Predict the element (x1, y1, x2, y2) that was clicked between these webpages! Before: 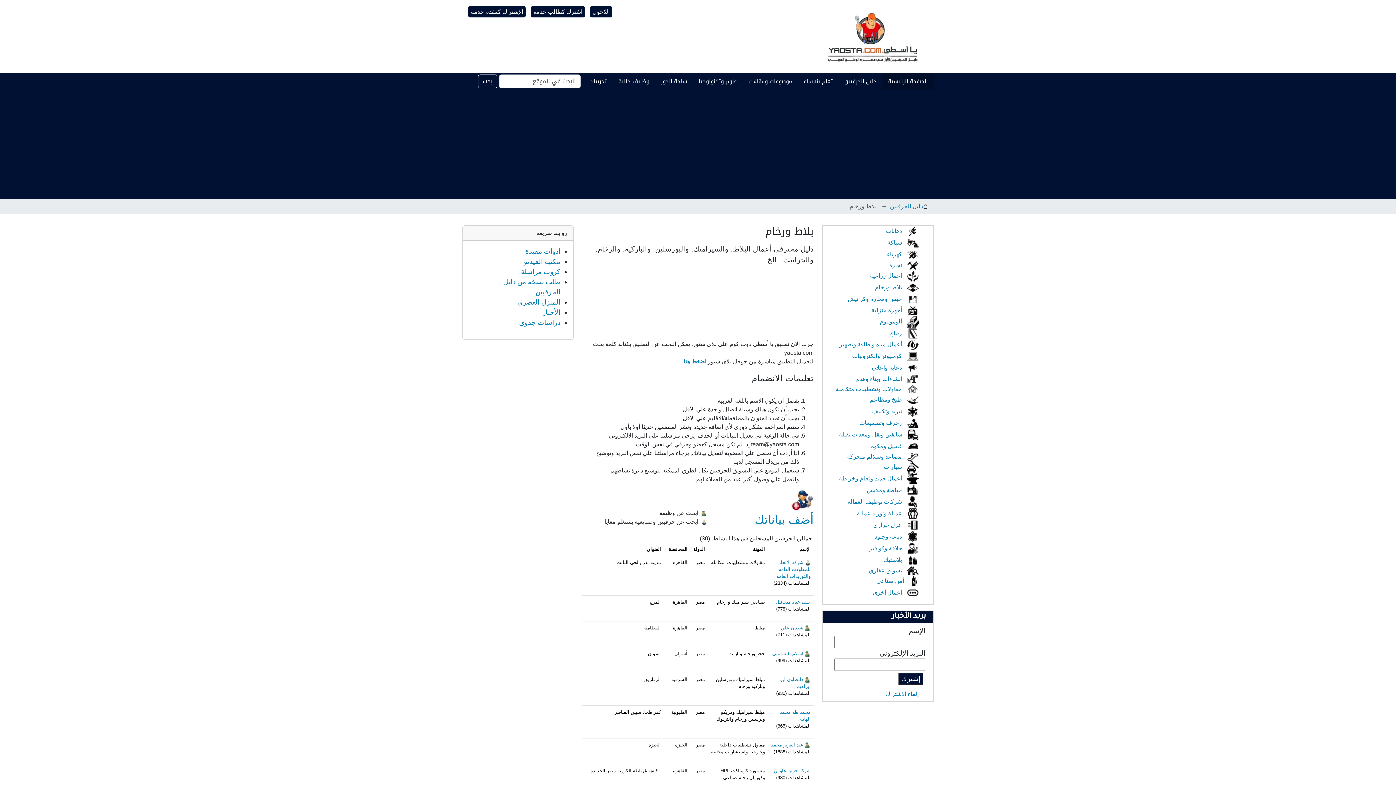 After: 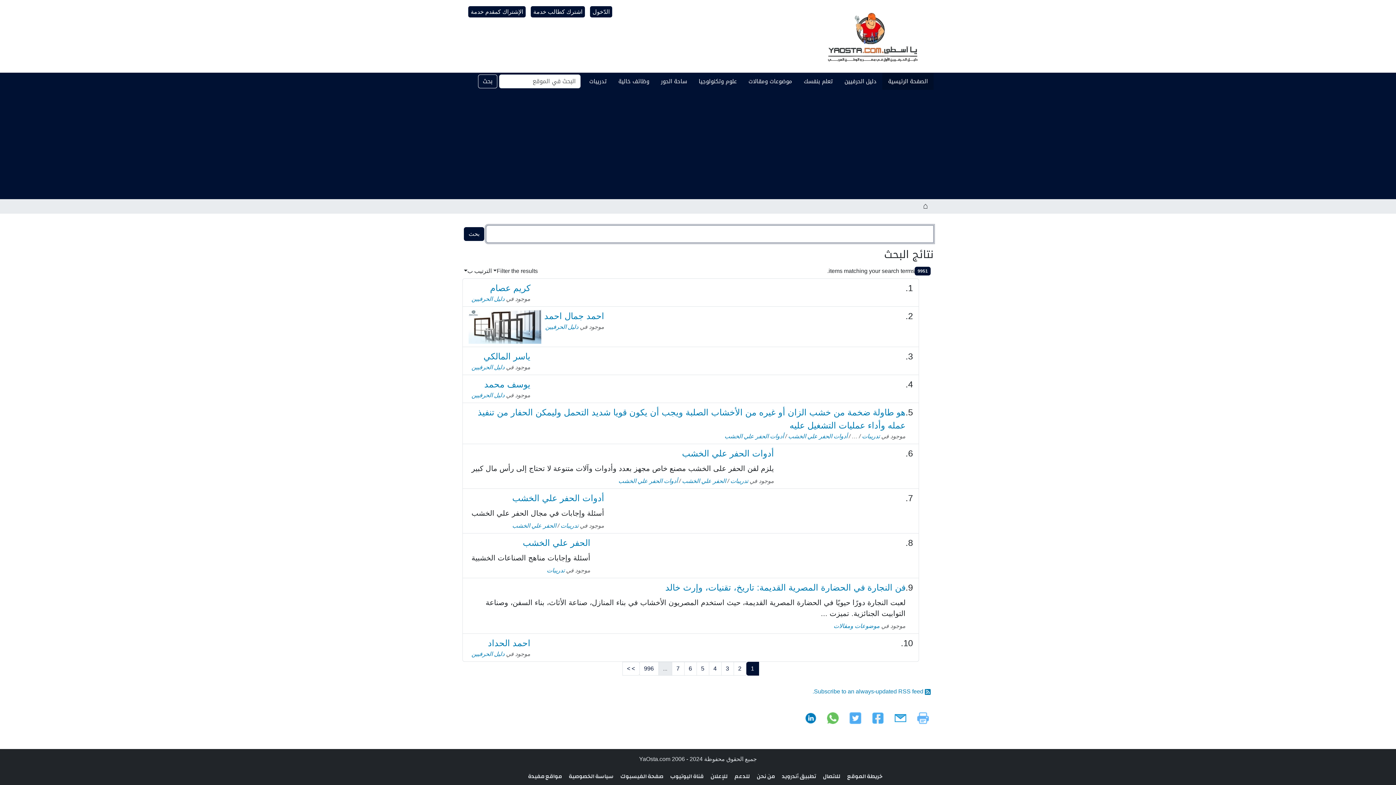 Action: label: بحث bbox: (478, 74, 497, 88)